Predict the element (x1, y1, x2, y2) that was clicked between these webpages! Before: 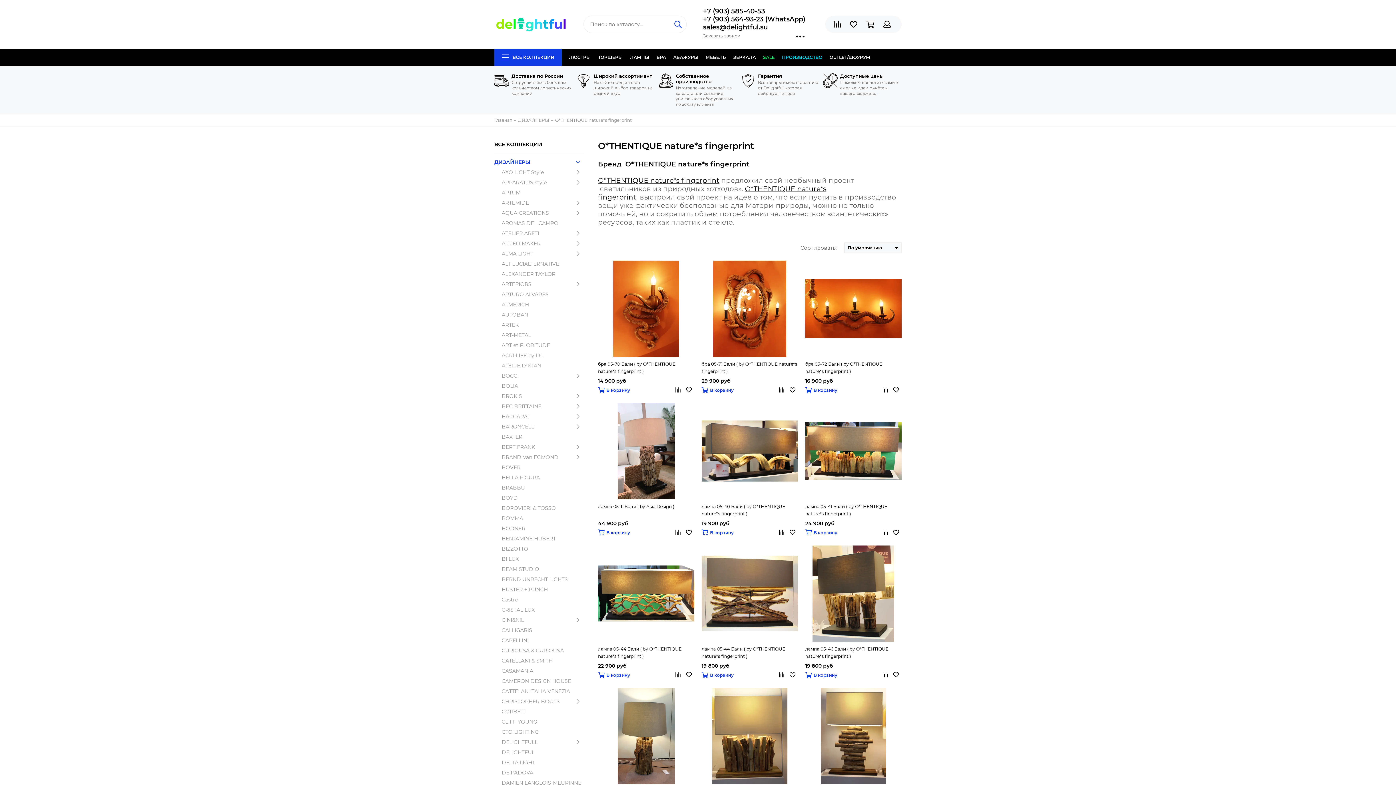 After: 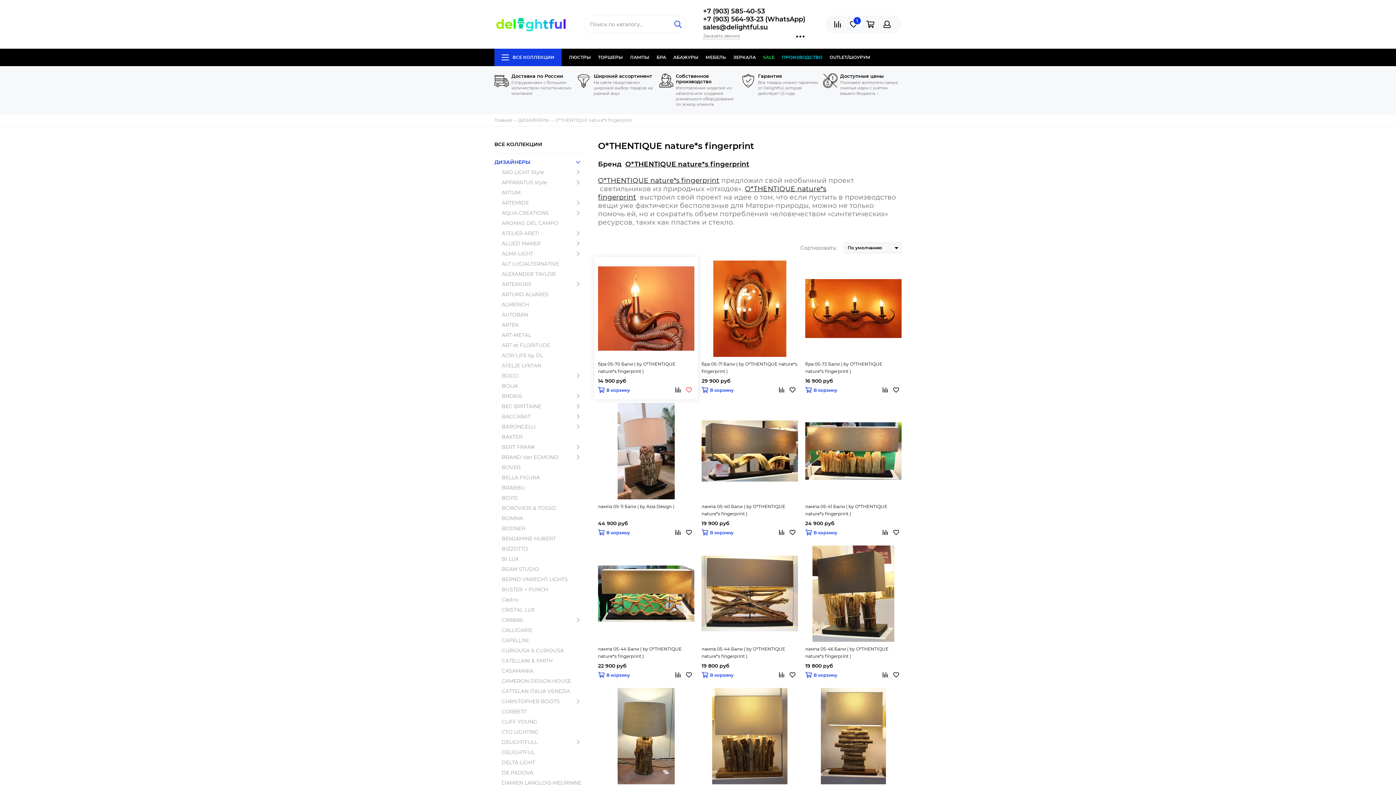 Action: bbox: (683, 384, 694, 395)